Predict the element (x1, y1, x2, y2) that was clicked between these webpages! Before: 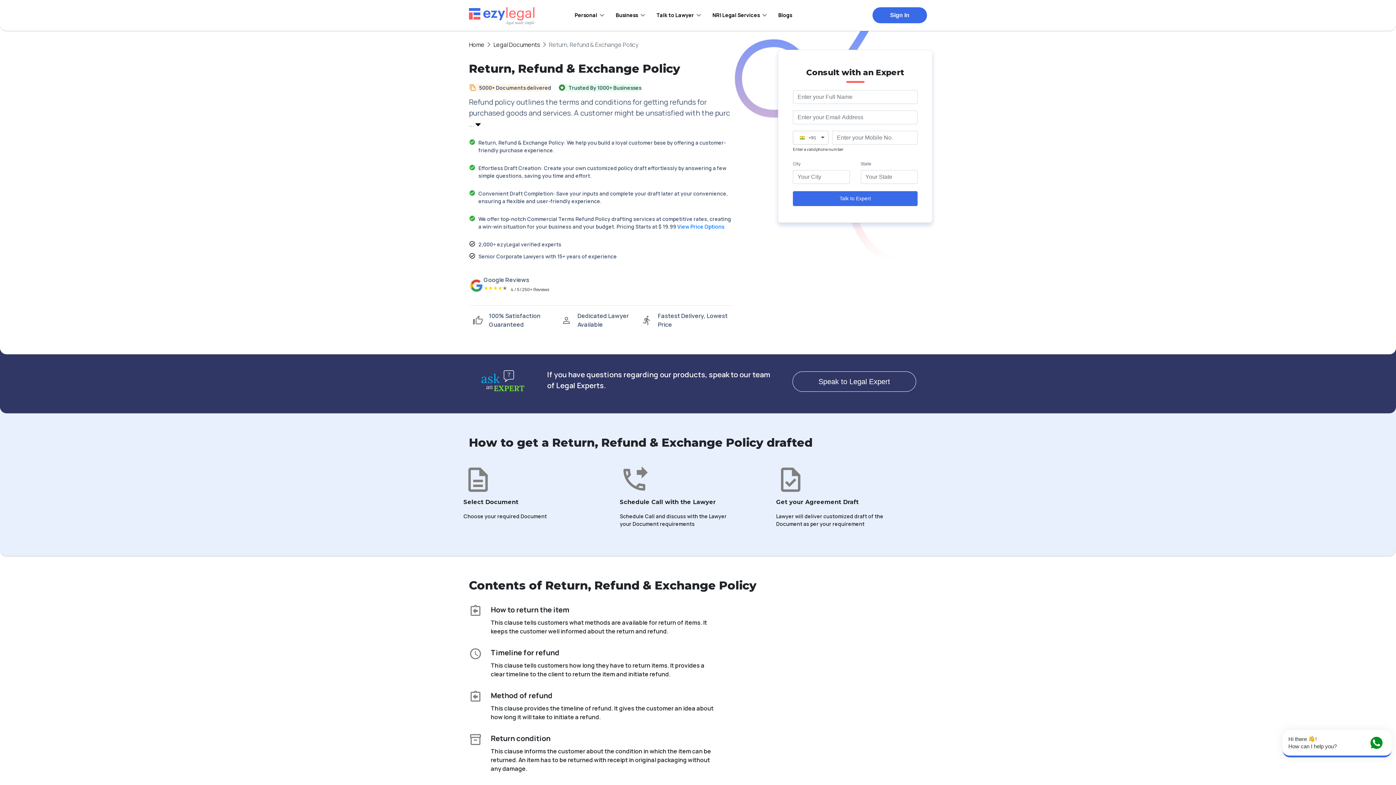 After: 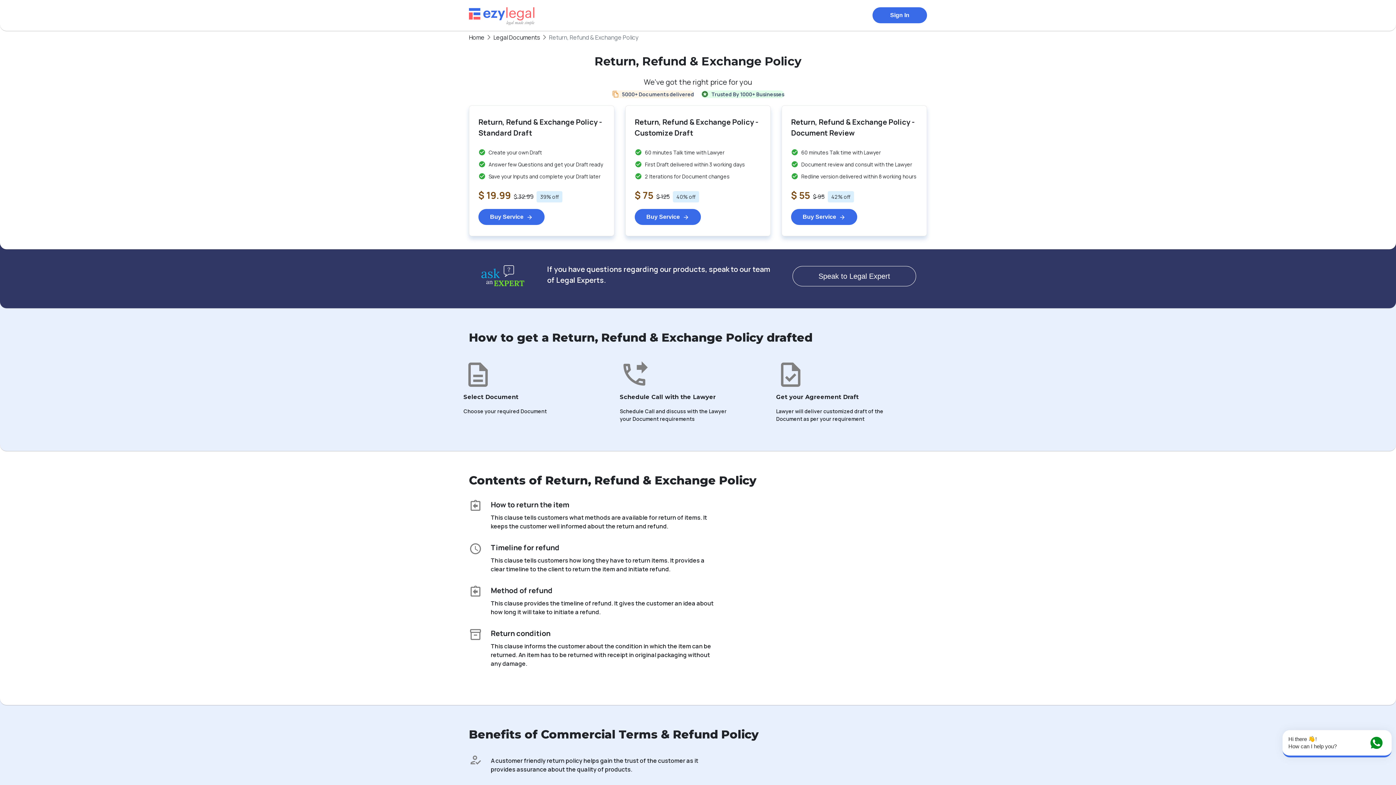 Action: label: View Price Options bbox: (677, 223, 724, 230)